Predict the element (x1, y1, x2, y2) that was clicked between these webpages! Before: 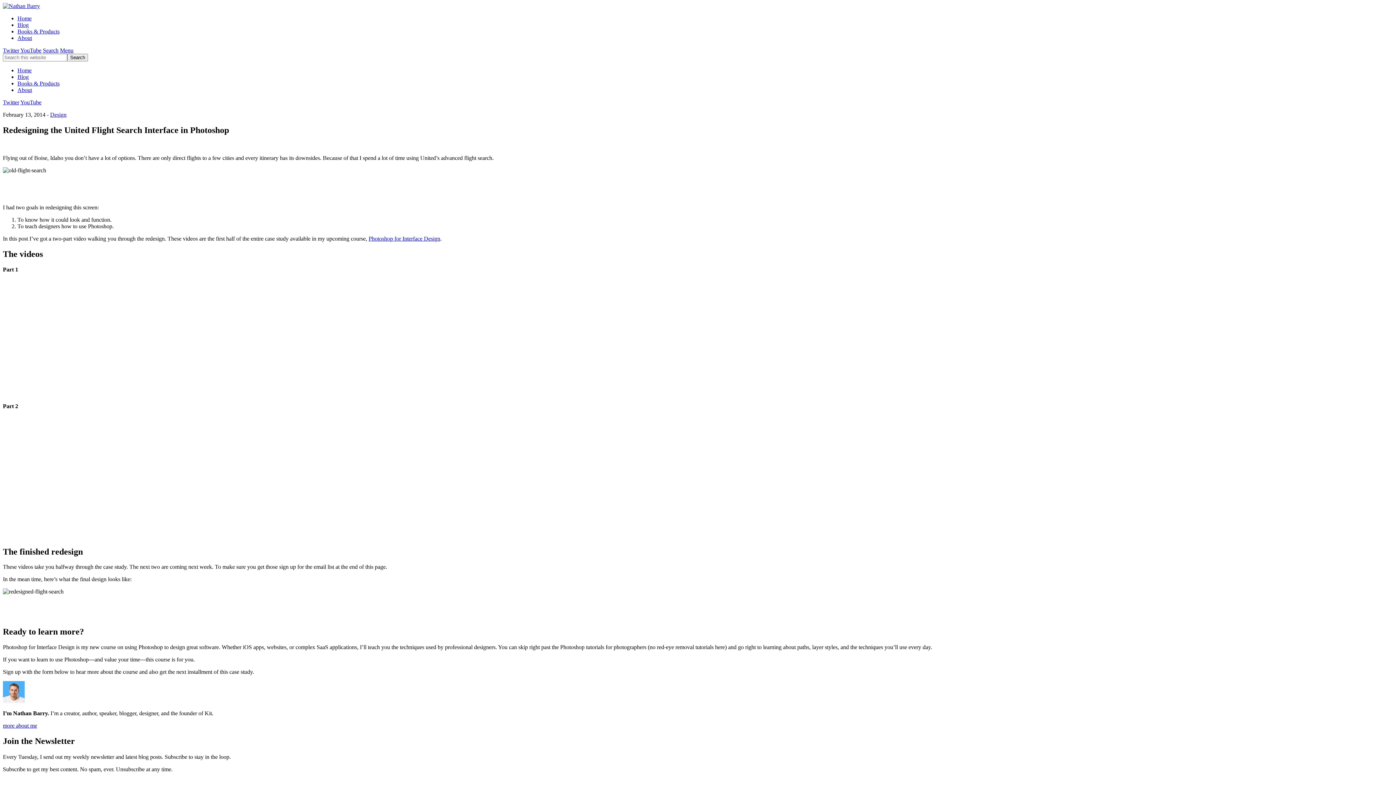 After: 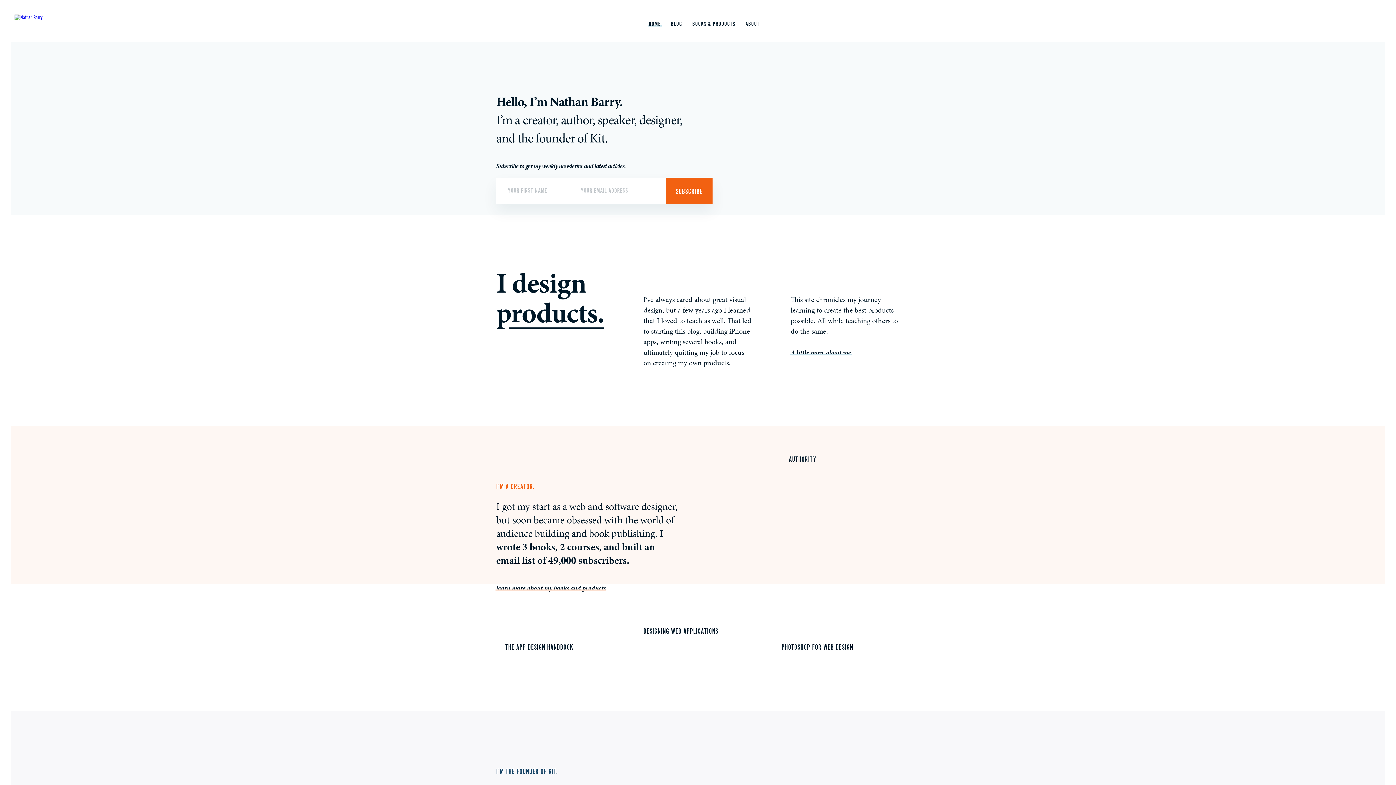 Action: bbox: (17, 15, 31, 21) label: Home